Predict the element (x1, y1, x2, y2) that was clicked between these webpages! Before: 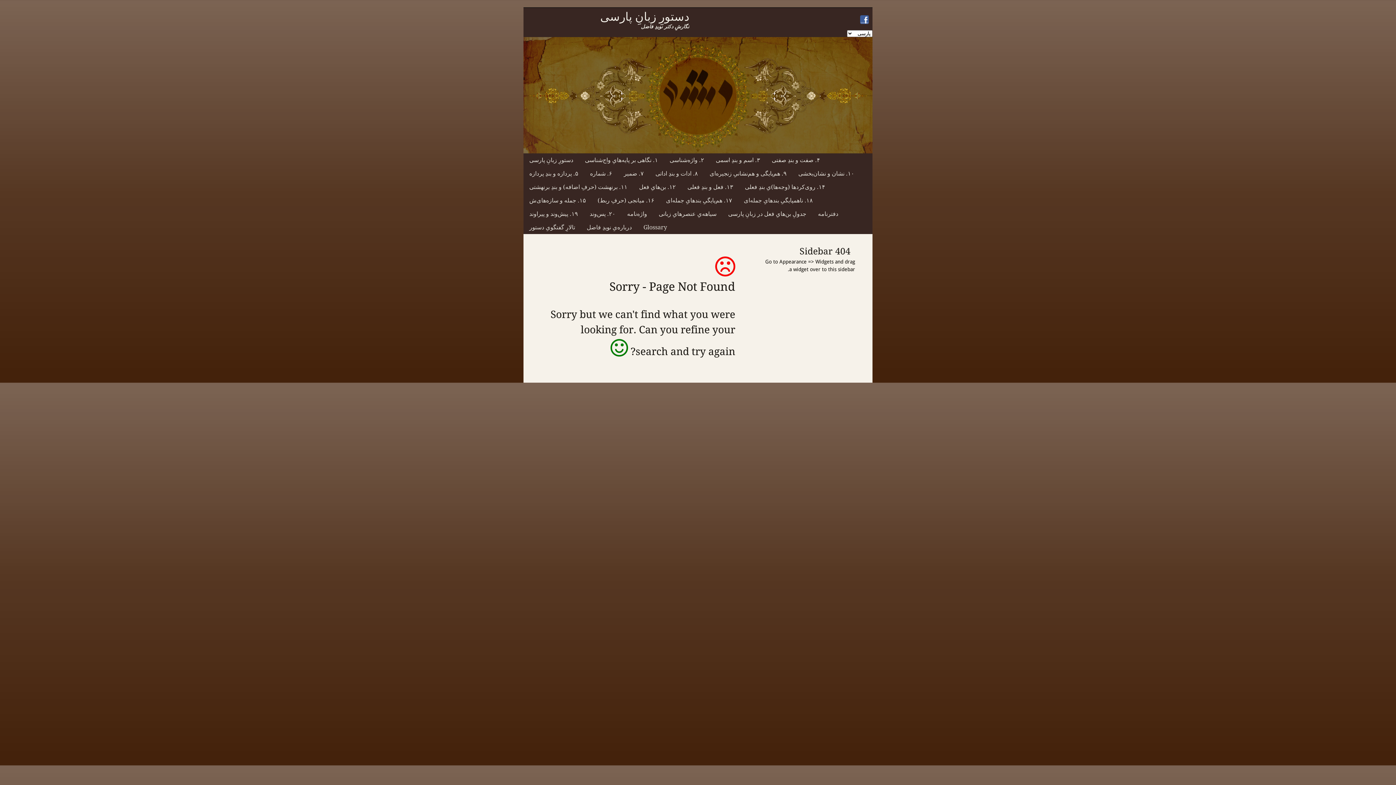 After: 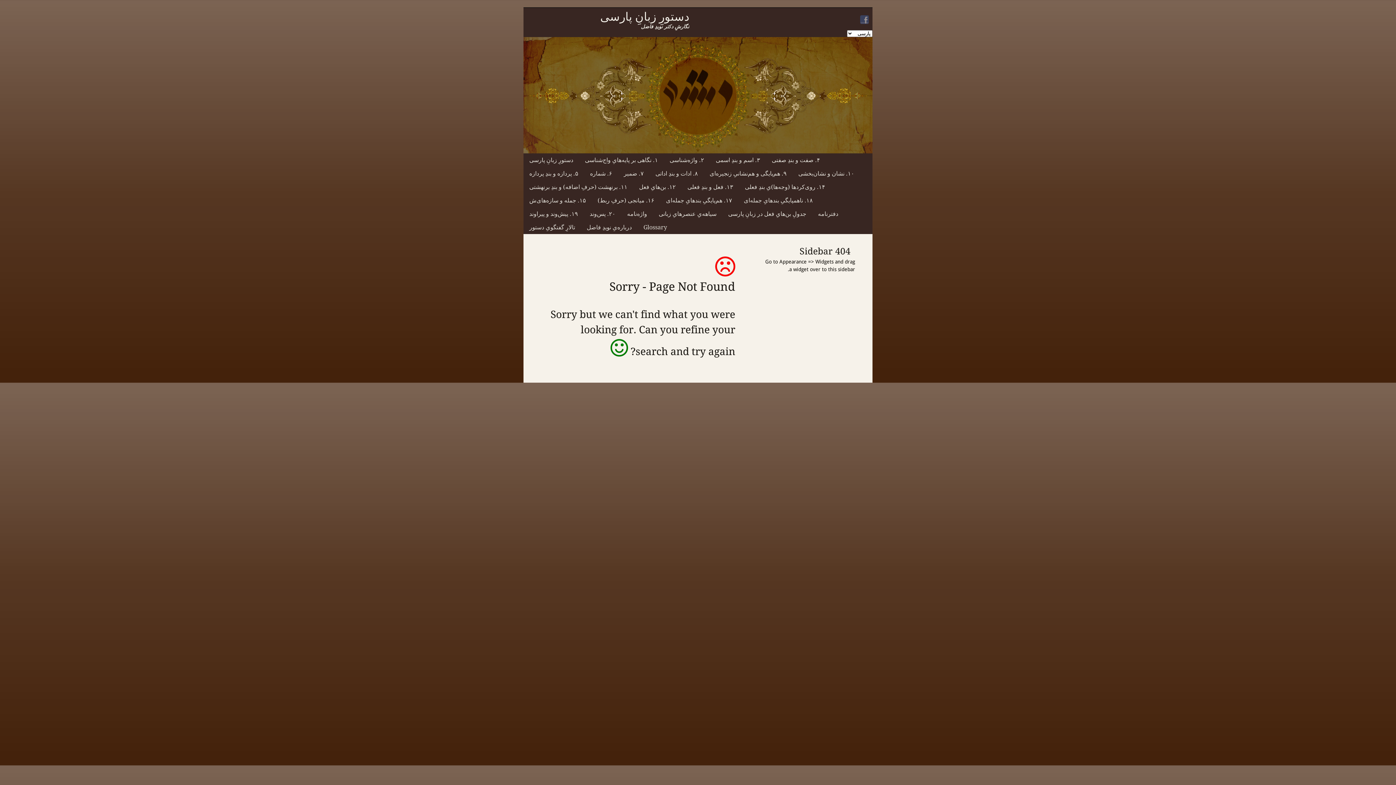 Action: bbox: (860, 11, 869, 29)